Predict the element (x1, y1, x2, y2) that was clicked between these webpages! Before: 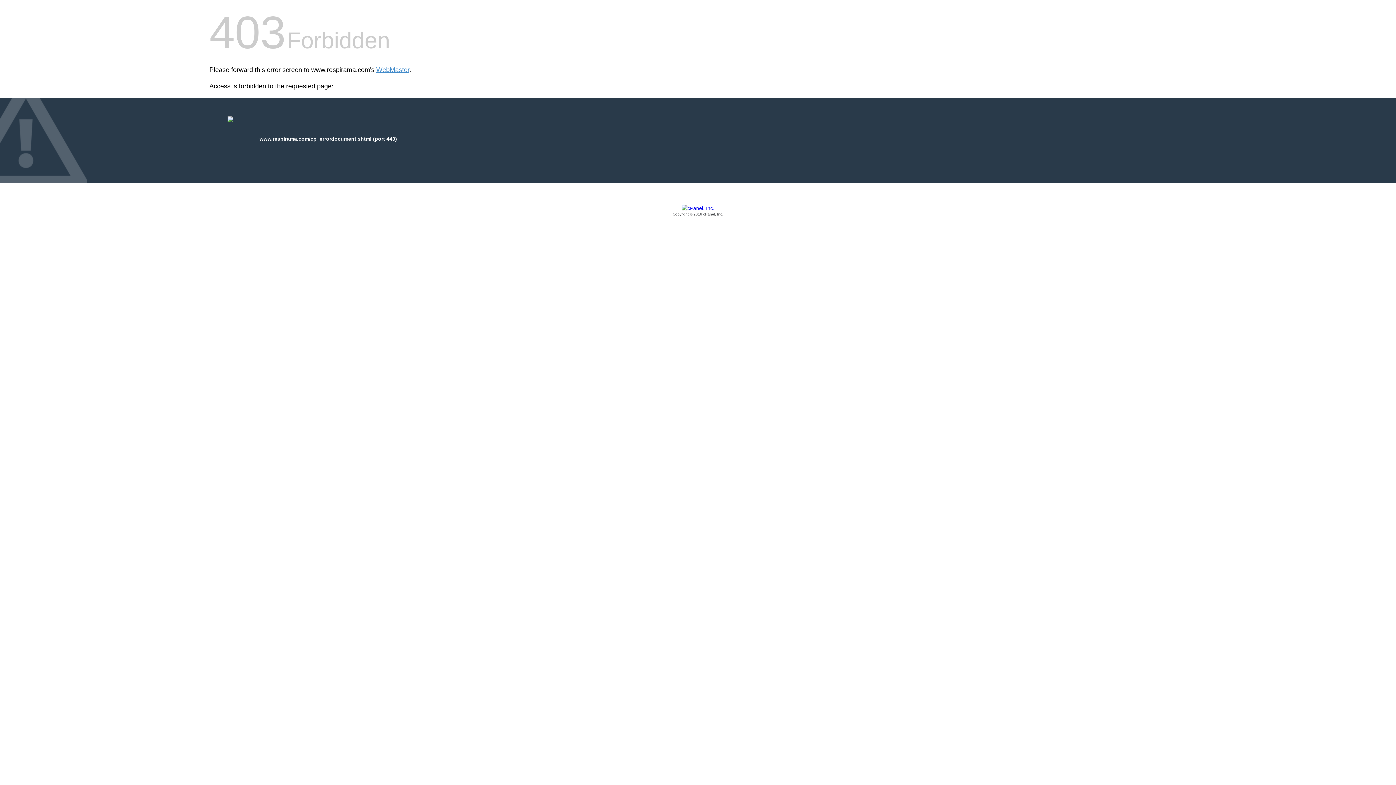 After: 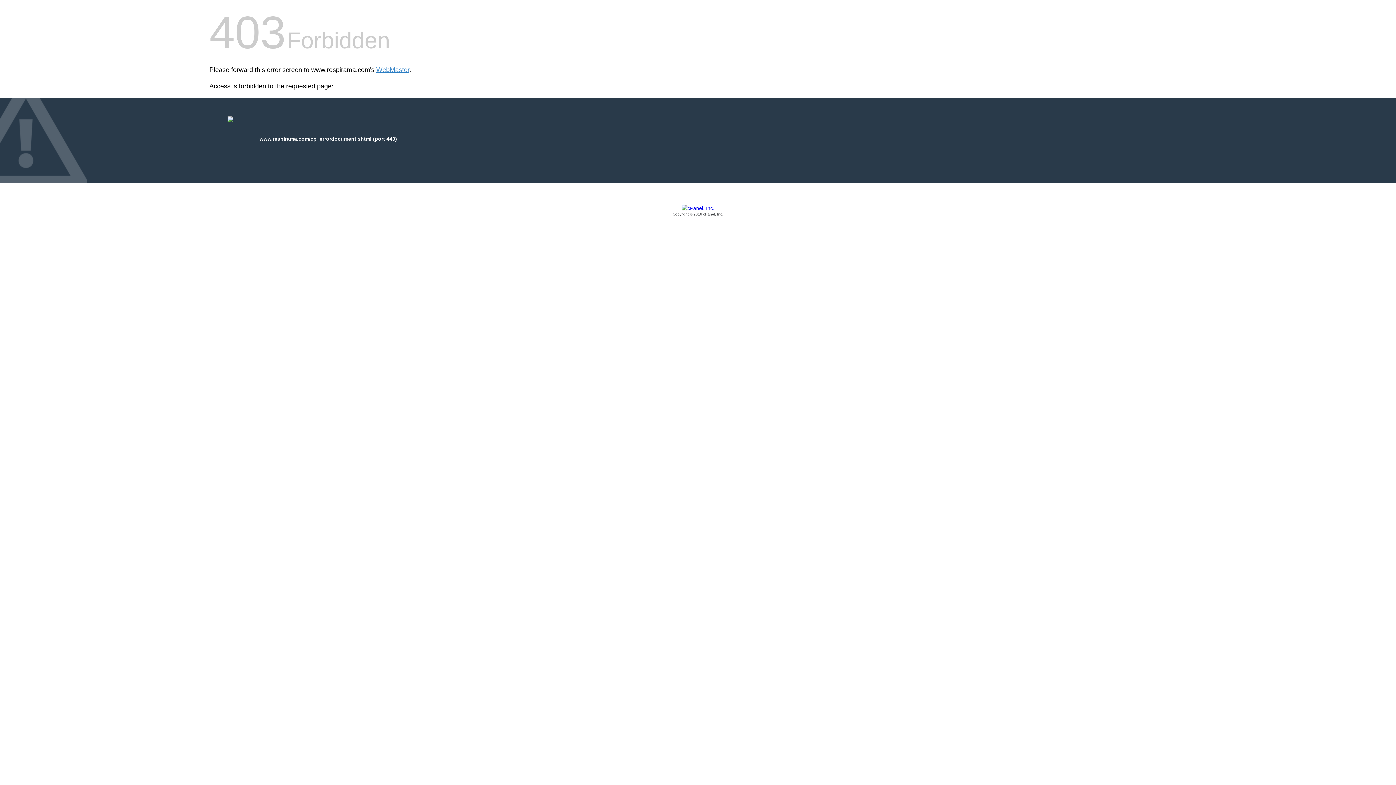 Action: bbox: (209, 205, 1186, 217) label: Copyright © 2016 cPanel, Inc.